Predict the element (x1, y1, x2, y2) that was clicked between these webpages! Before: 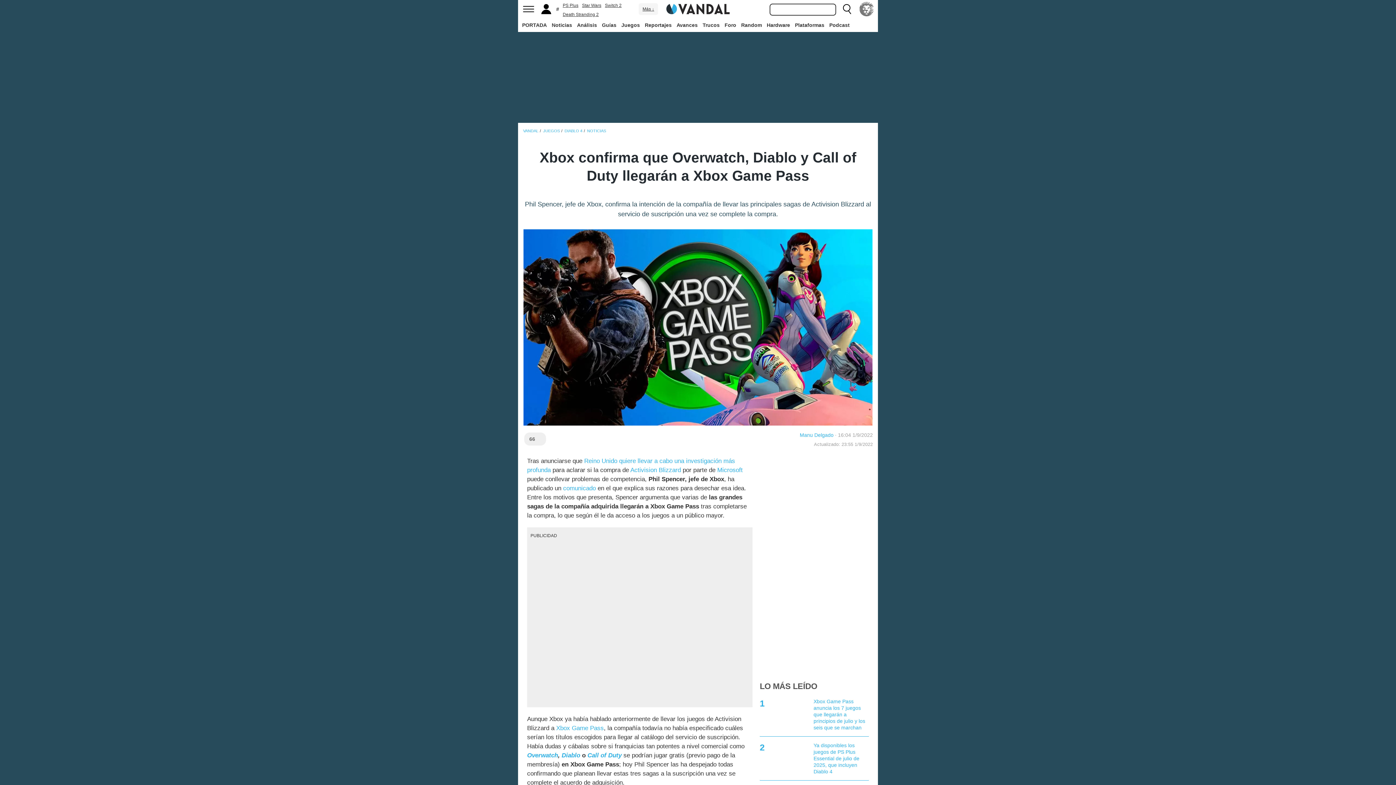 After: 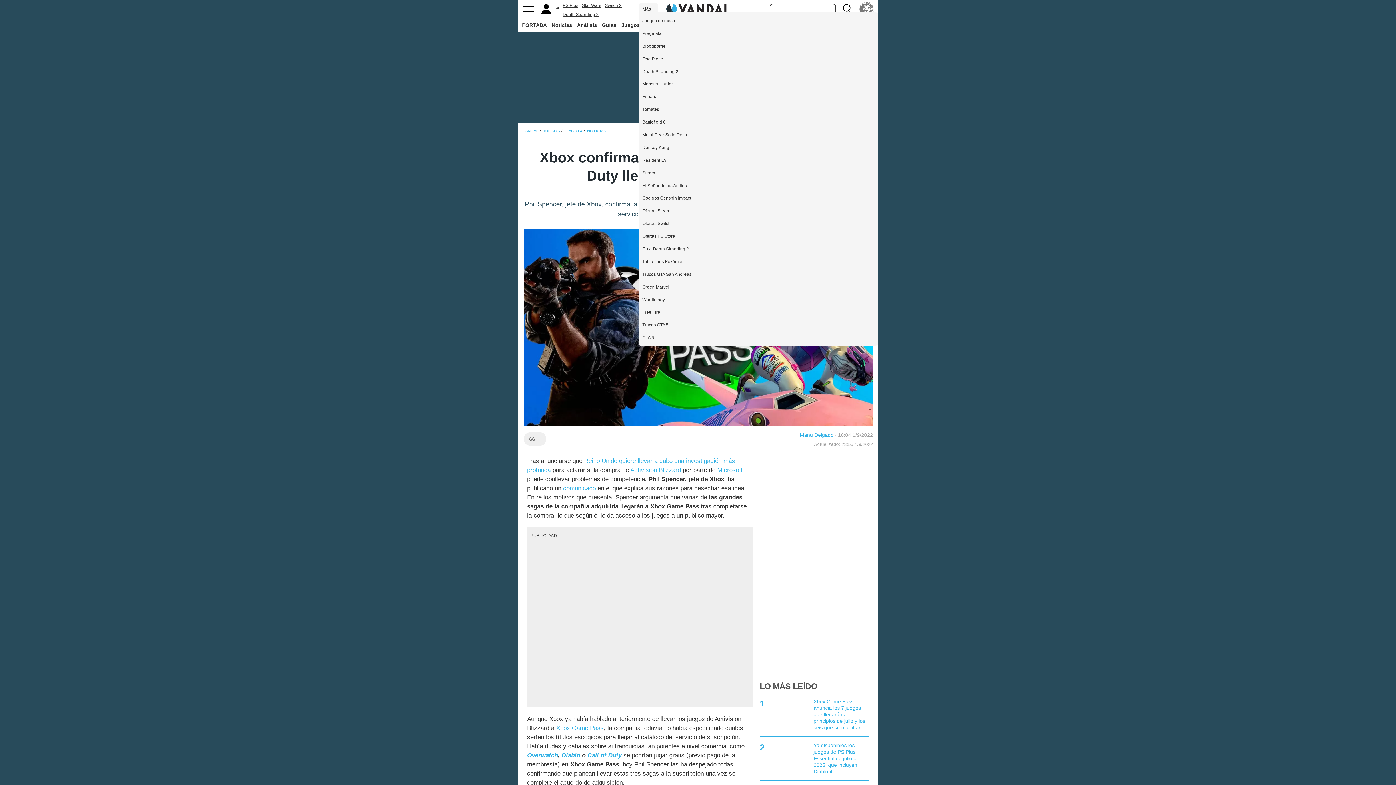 Action: bbox: (642, 6, 654, 11) label: Más ↓